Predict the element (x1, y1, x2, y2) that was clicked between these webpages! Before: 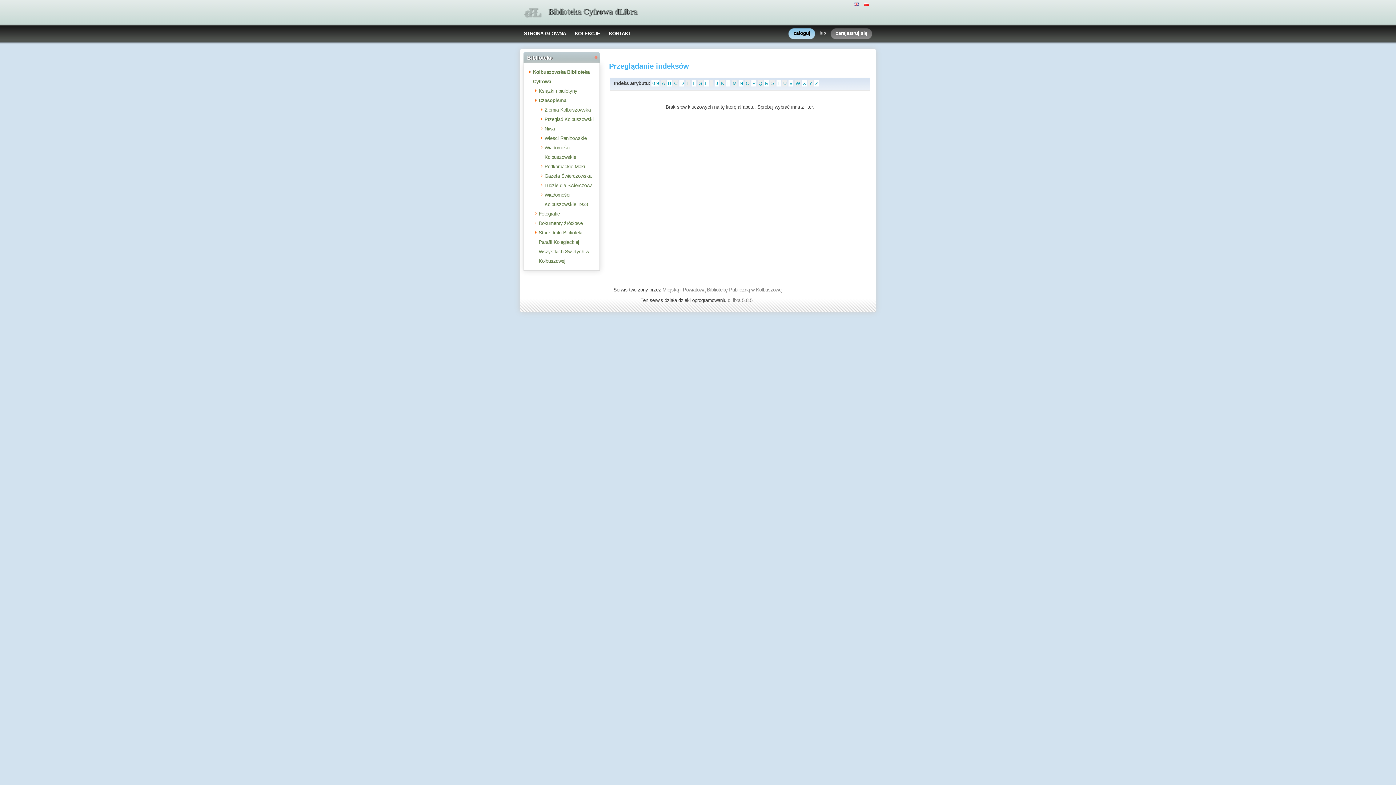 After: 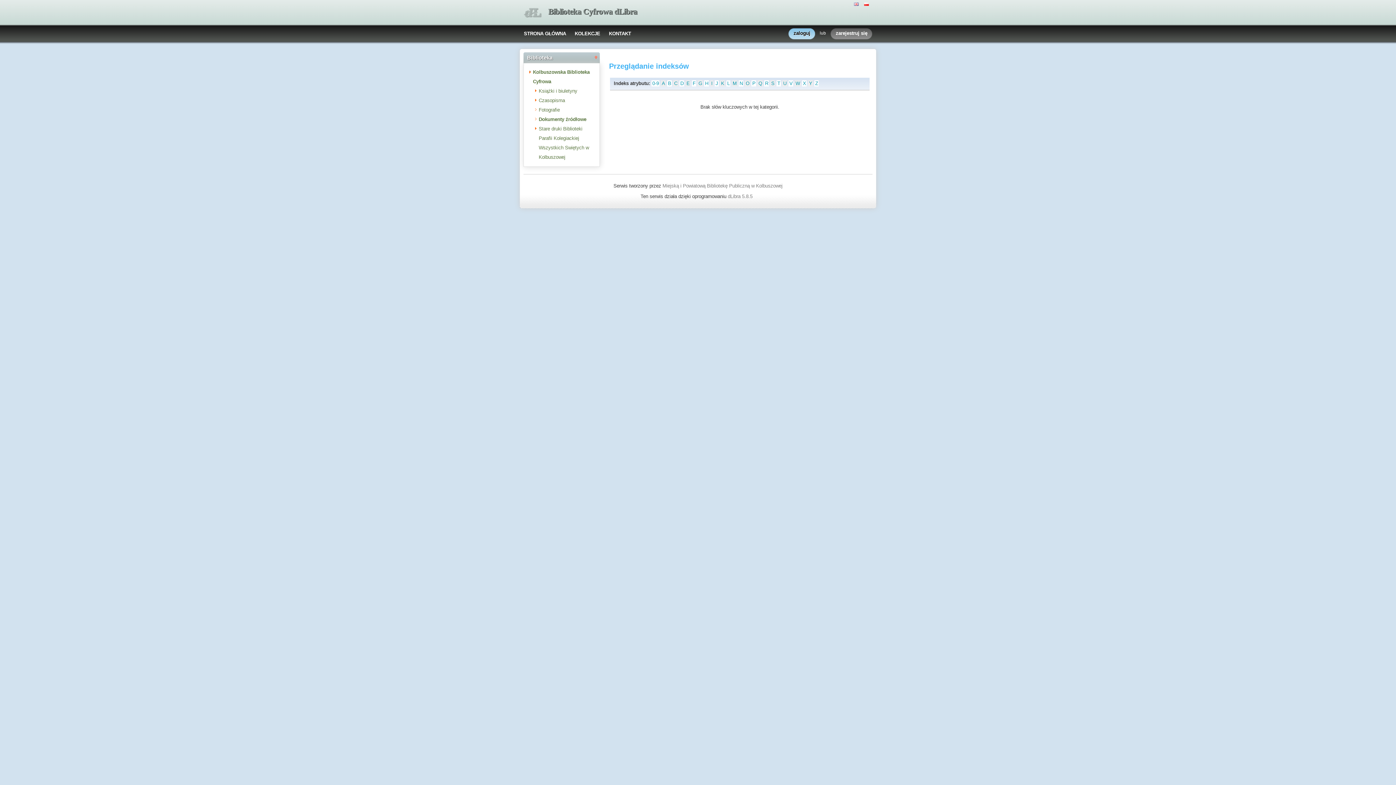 Action: label: Dokumenty źródłowe bbox: (538, 220, 582, 226)